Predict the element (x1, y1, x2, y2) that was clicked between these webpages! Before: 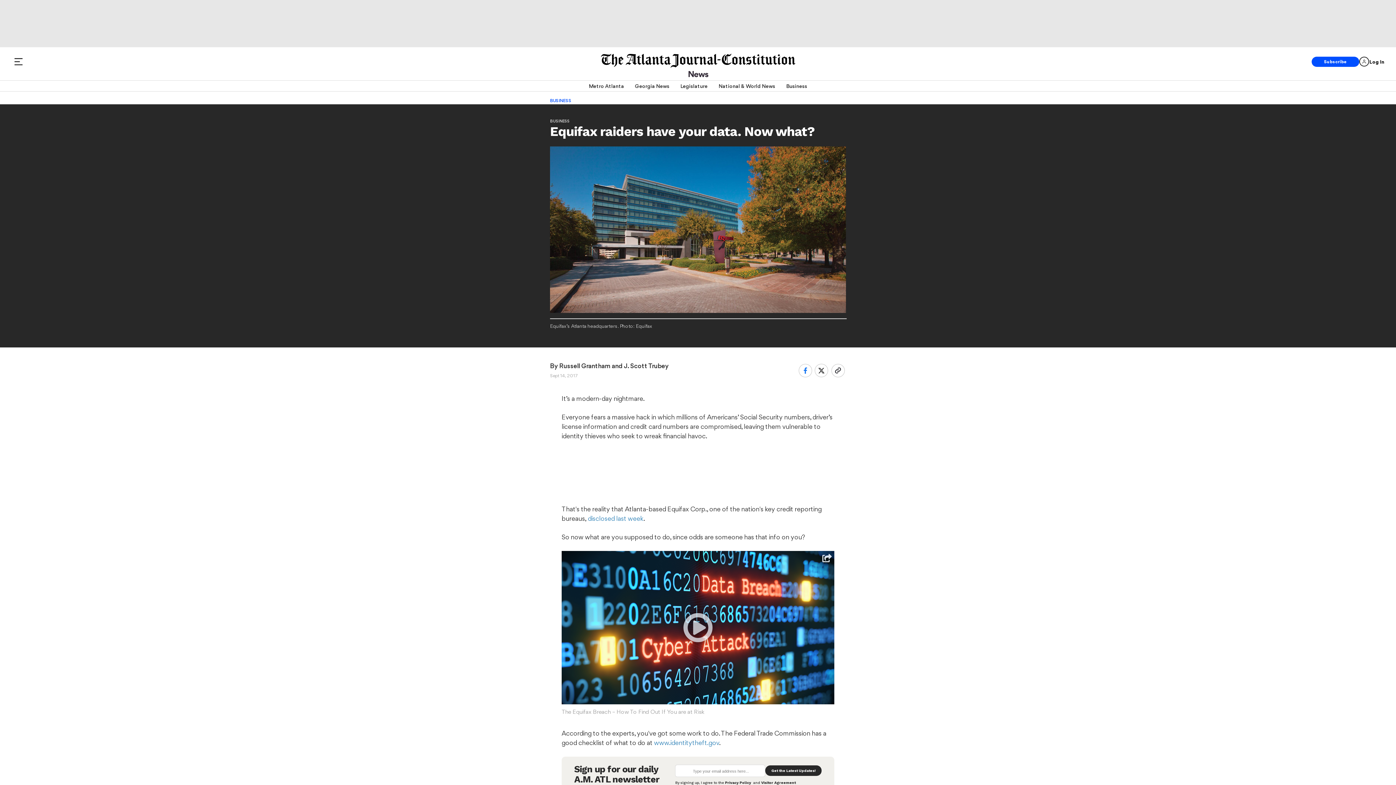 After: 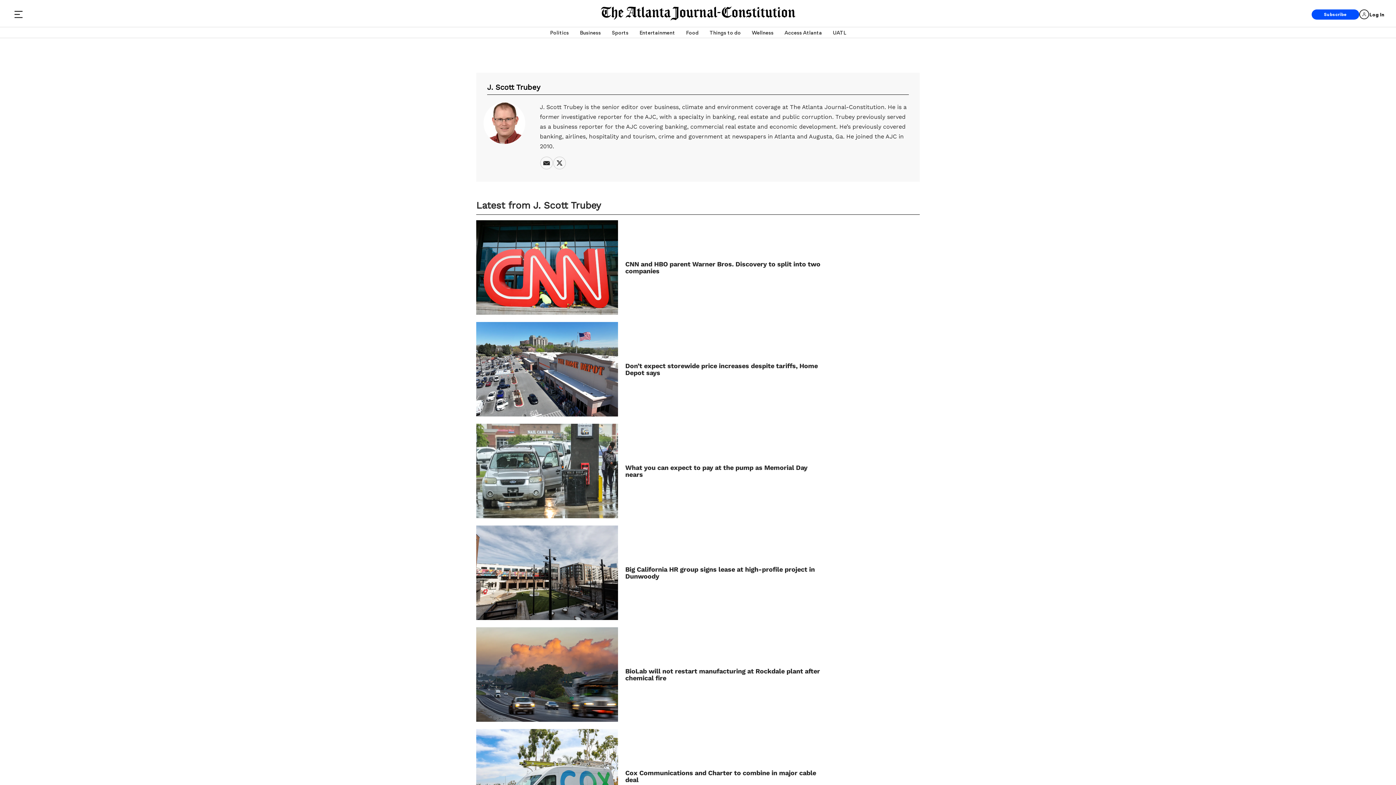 Action: label: J. Scott Trubey bbox: (624, 362, 668, 369)